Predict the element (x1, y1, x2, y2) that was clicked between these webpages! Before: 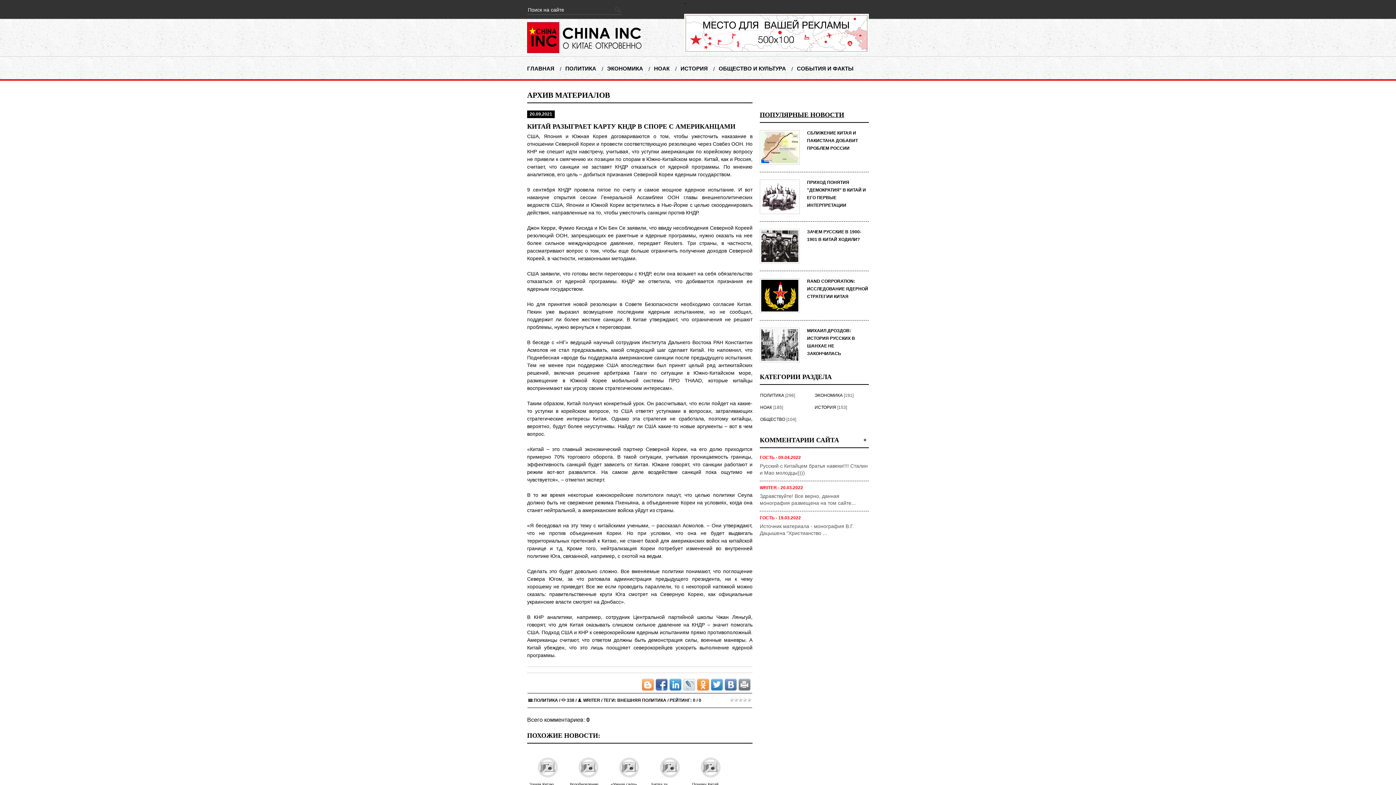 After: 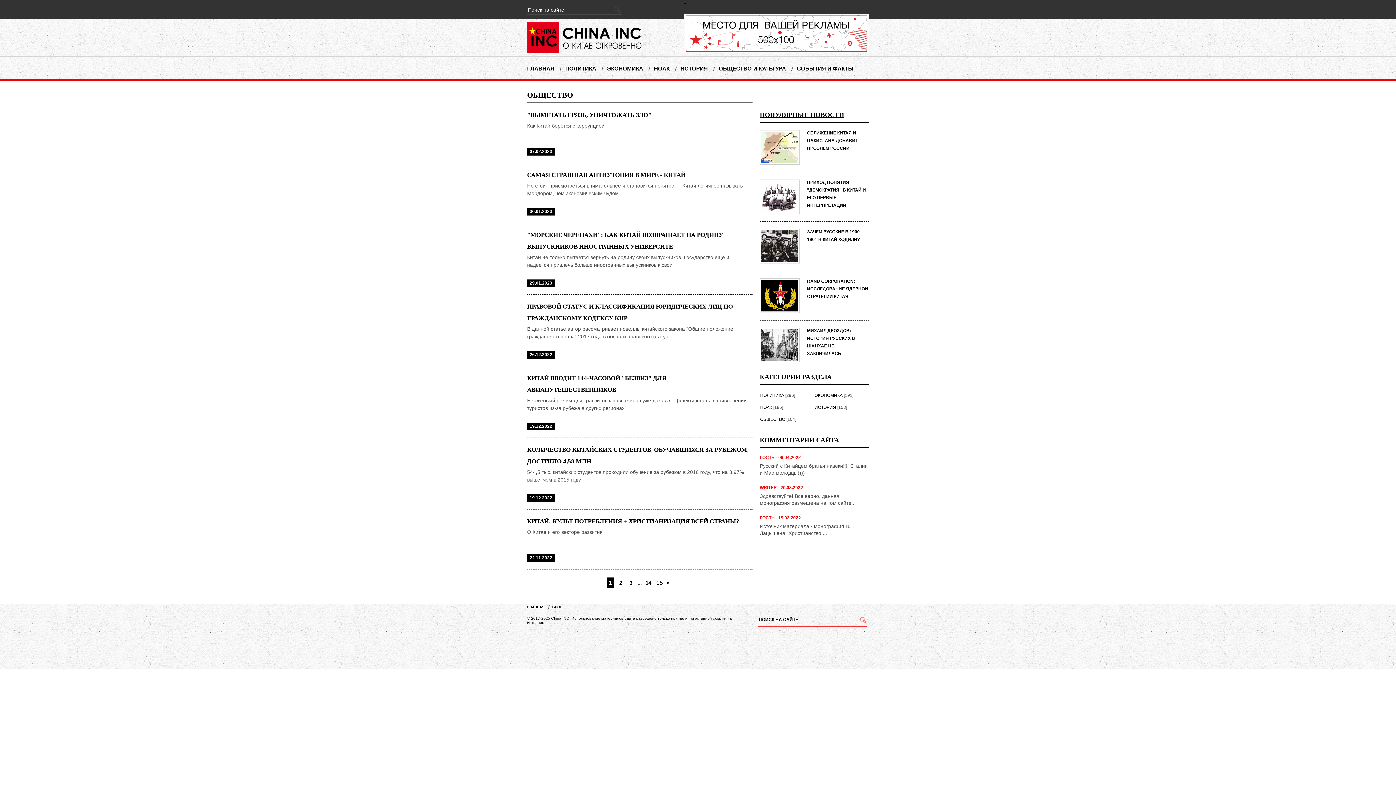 Action: label: ОБЩЕСТВО И КУЛЬТУРА bbox: (718, 65, 786, 71)